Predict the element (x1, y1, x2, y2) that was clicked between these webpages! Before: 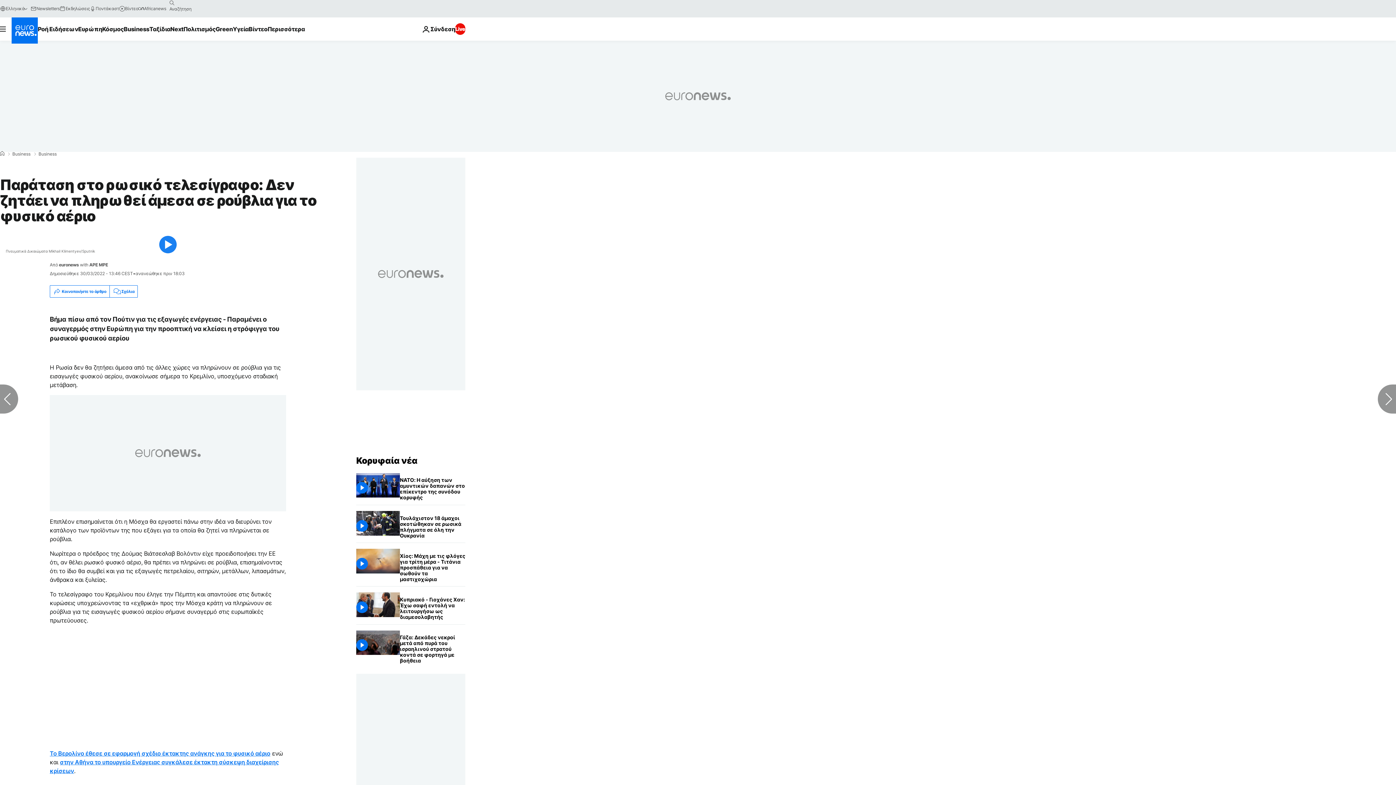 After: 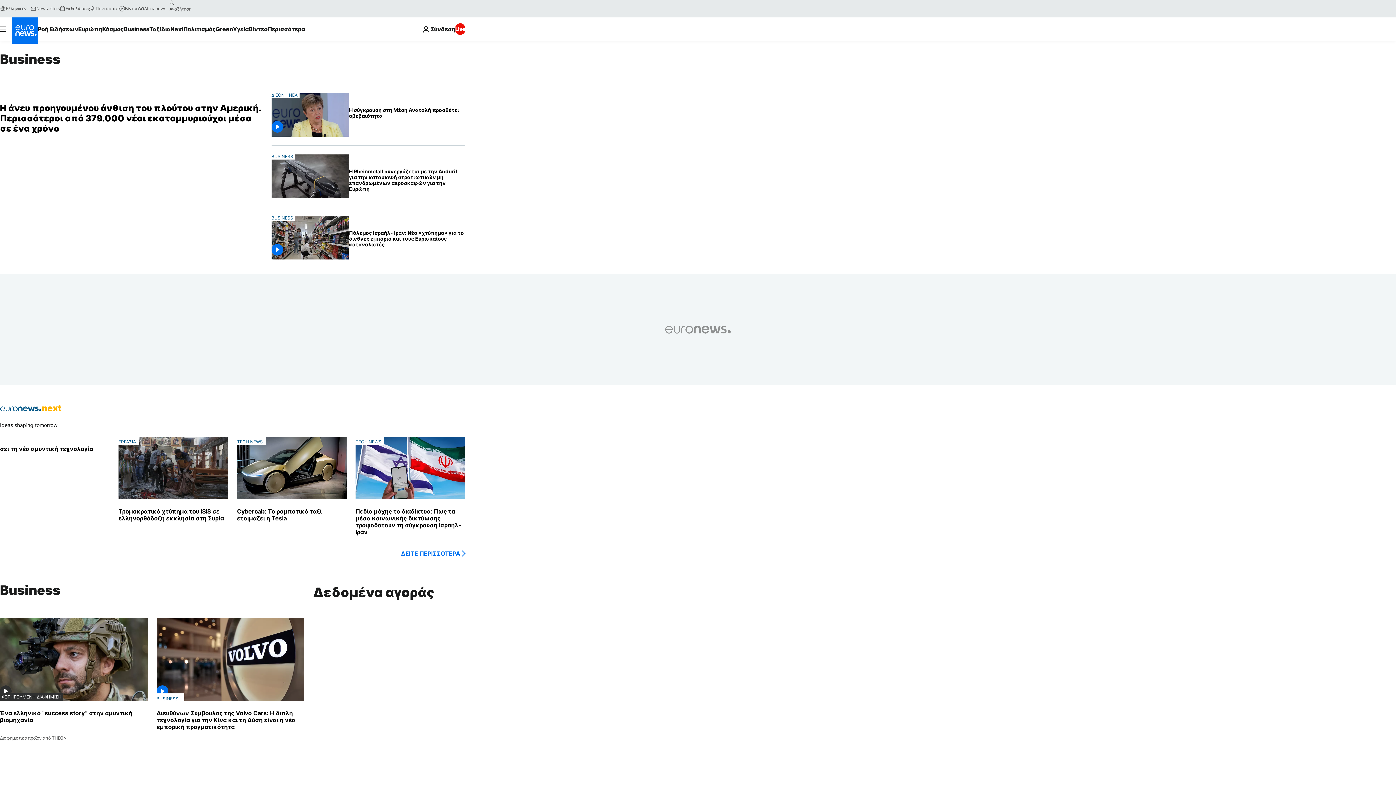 Action: label: Business bbox: (38, 152, 56, 156)